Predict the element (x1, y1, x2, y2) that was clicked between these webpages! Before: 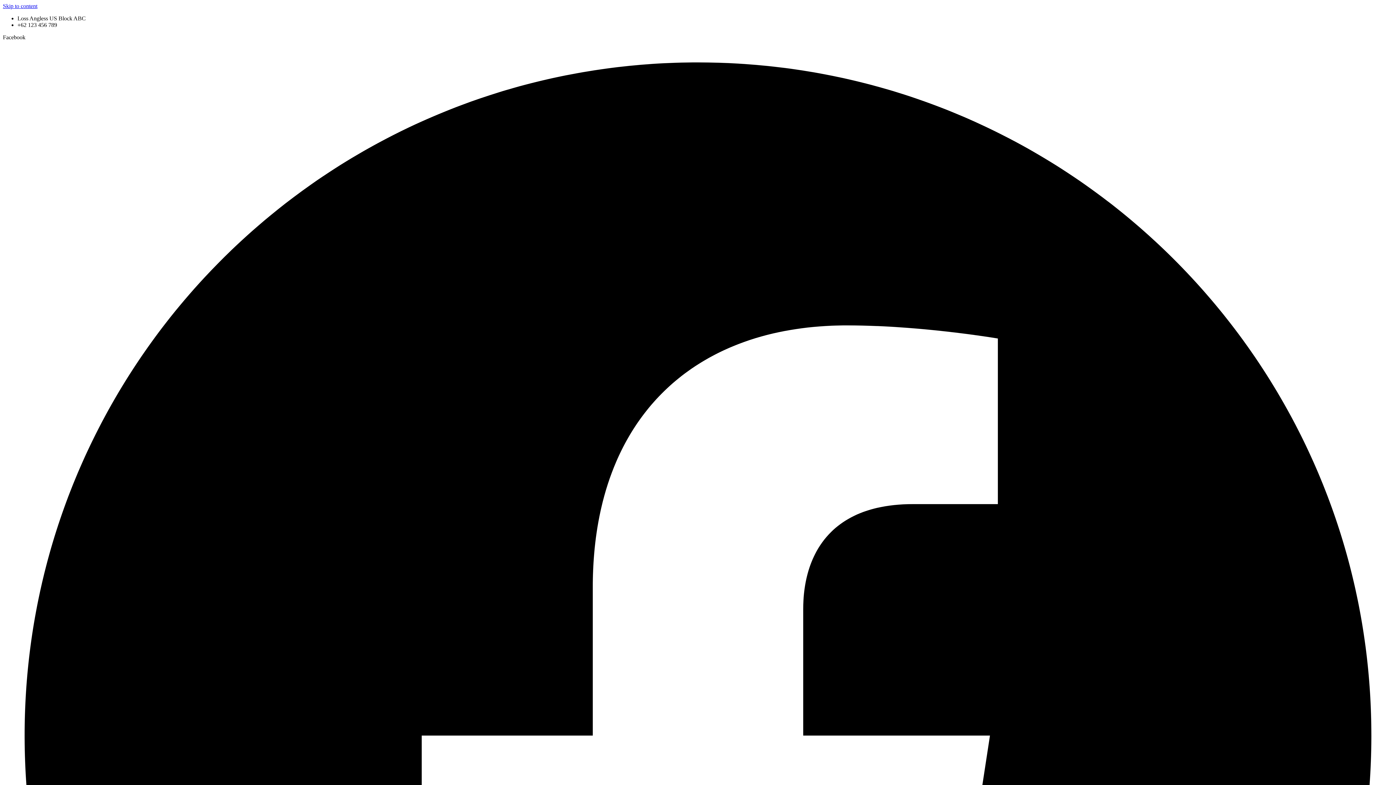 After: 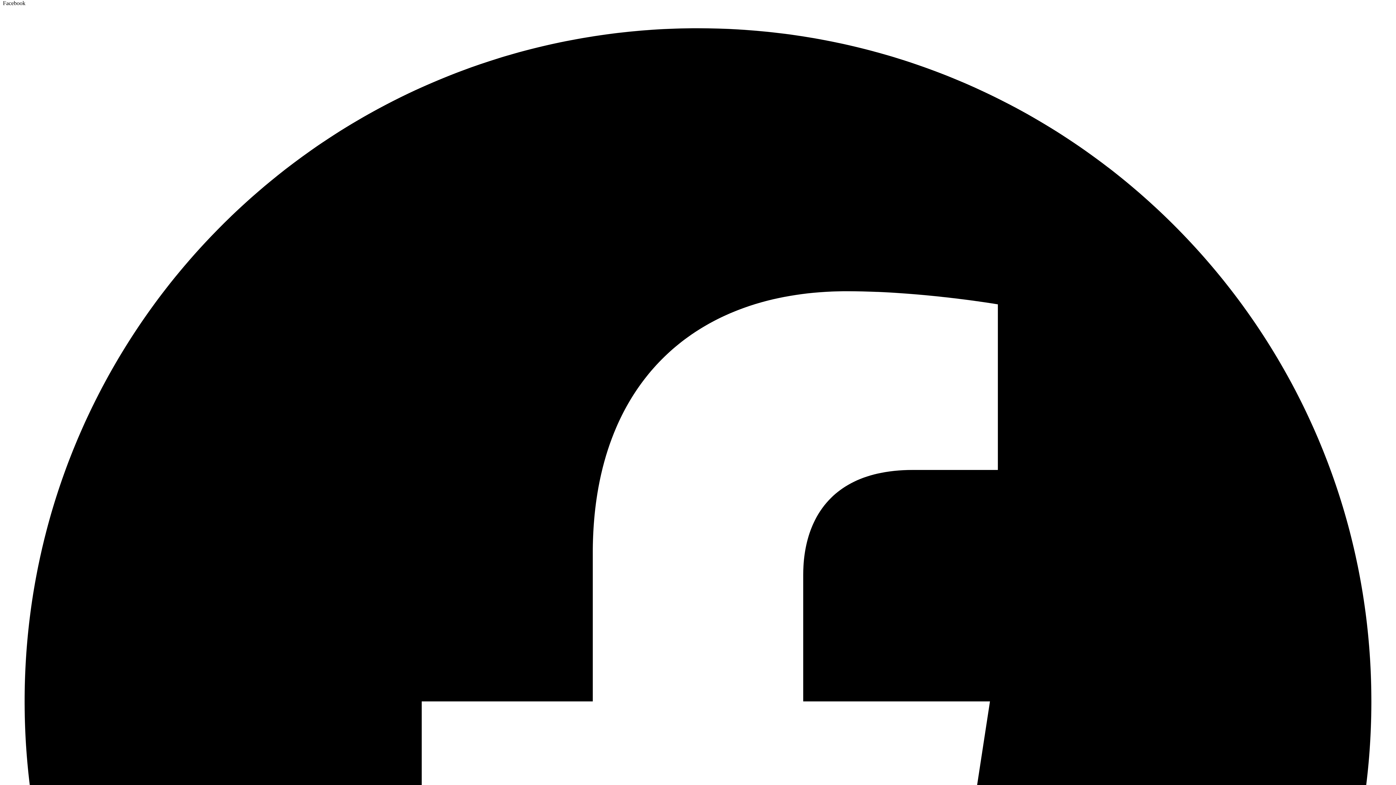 Action: bbox: (2, 34, 1393, 1432) label: Facebook  